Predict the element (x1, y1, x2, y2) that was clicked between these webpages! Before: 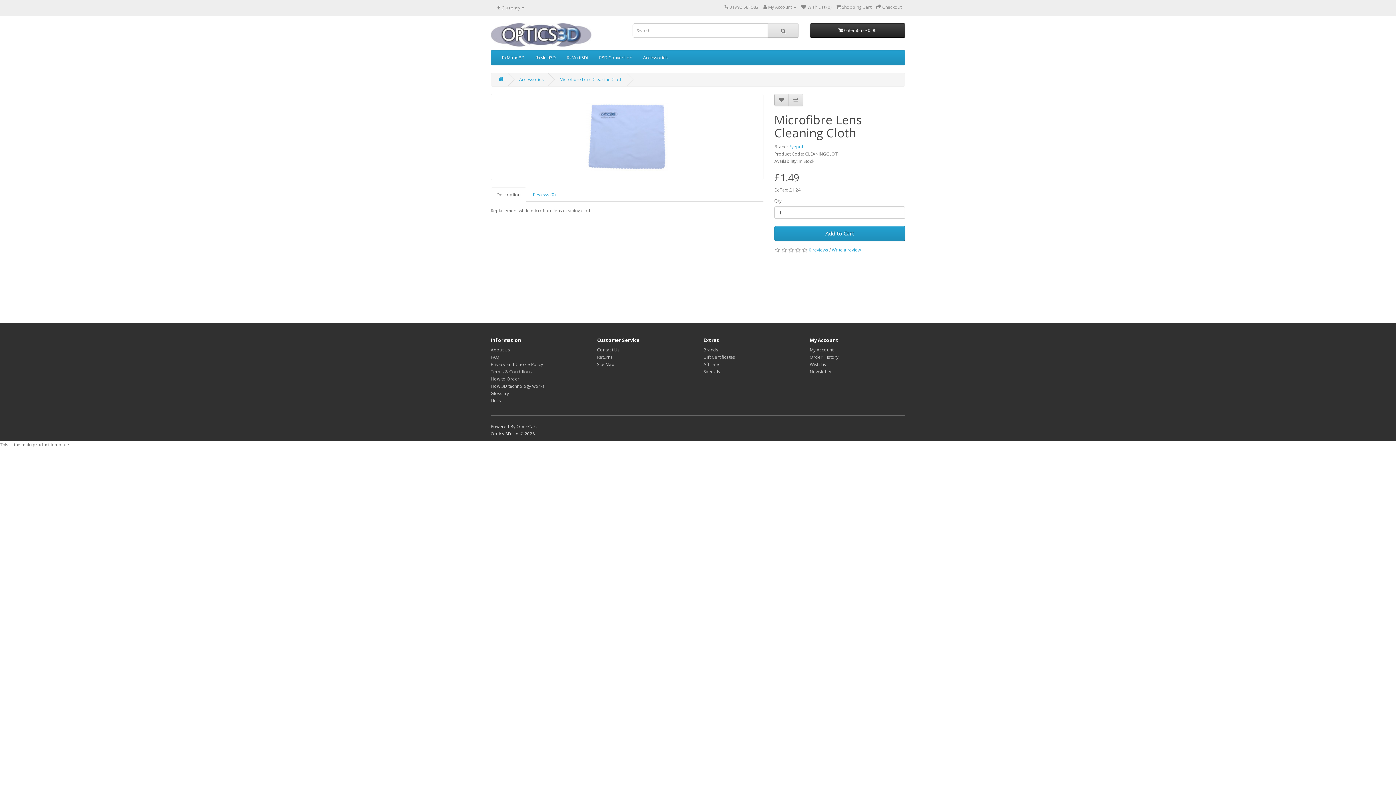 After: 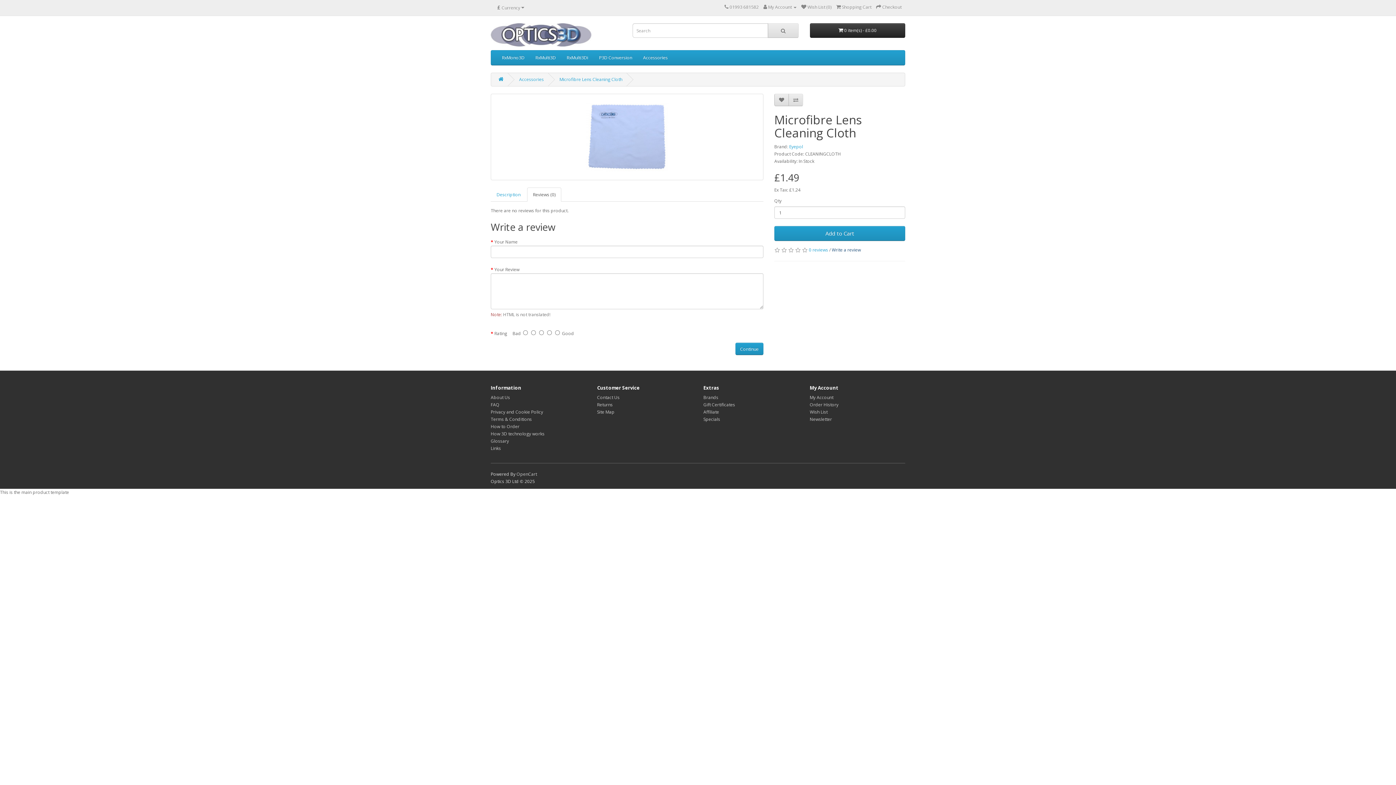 Action: label: Write a review bbox: (832, 246, 861, 253)